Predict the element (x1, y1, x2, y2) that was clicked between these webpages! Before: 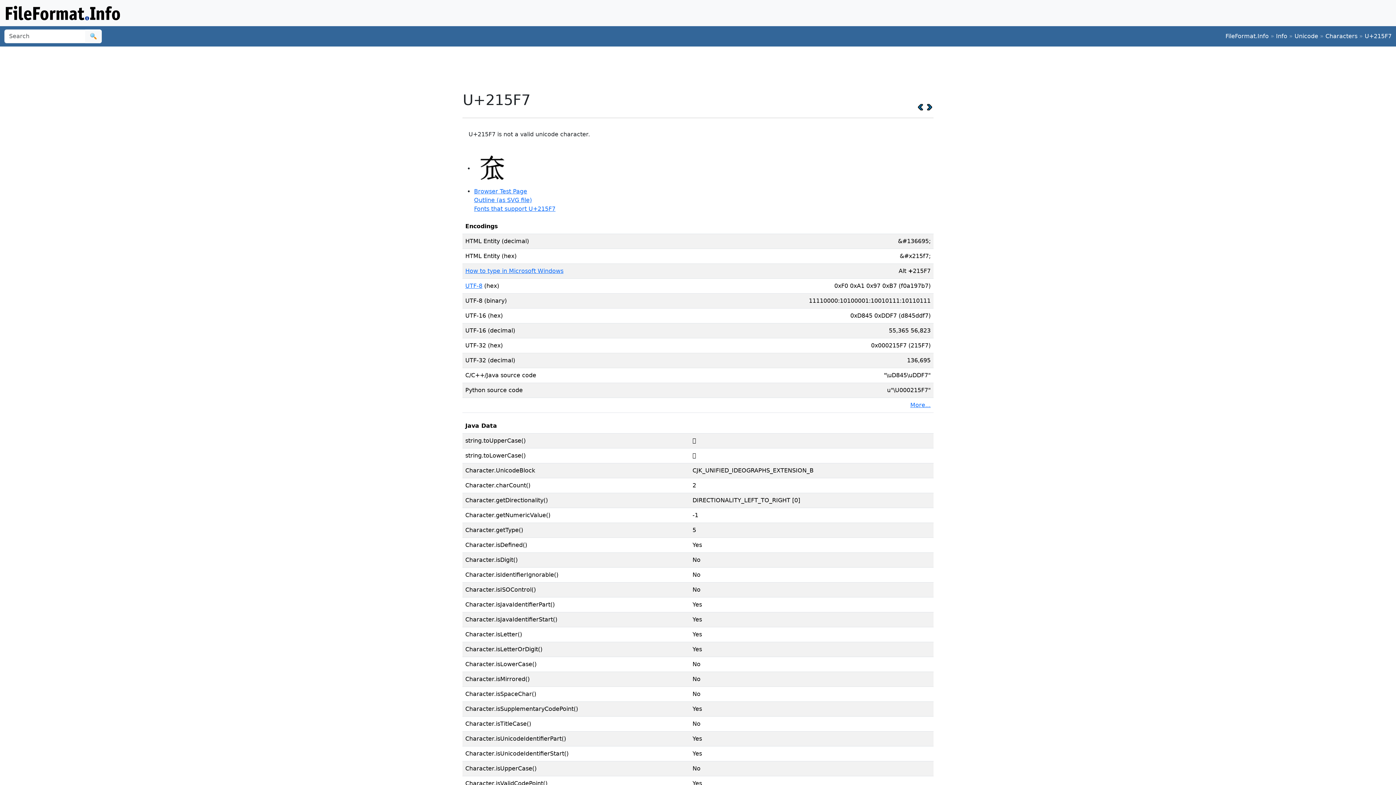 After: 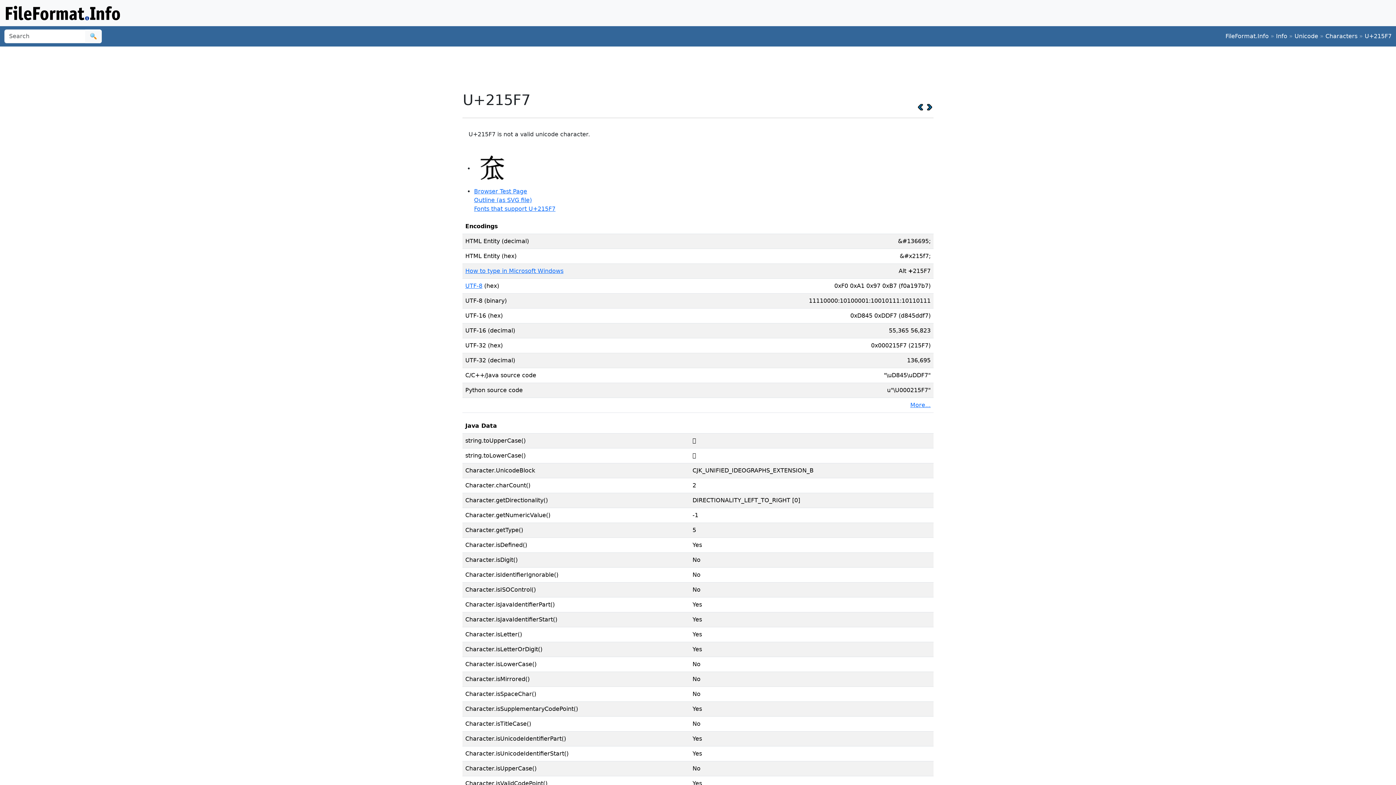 Action: label: U+215F7 bbox: (1365, 32, 1392, 39)